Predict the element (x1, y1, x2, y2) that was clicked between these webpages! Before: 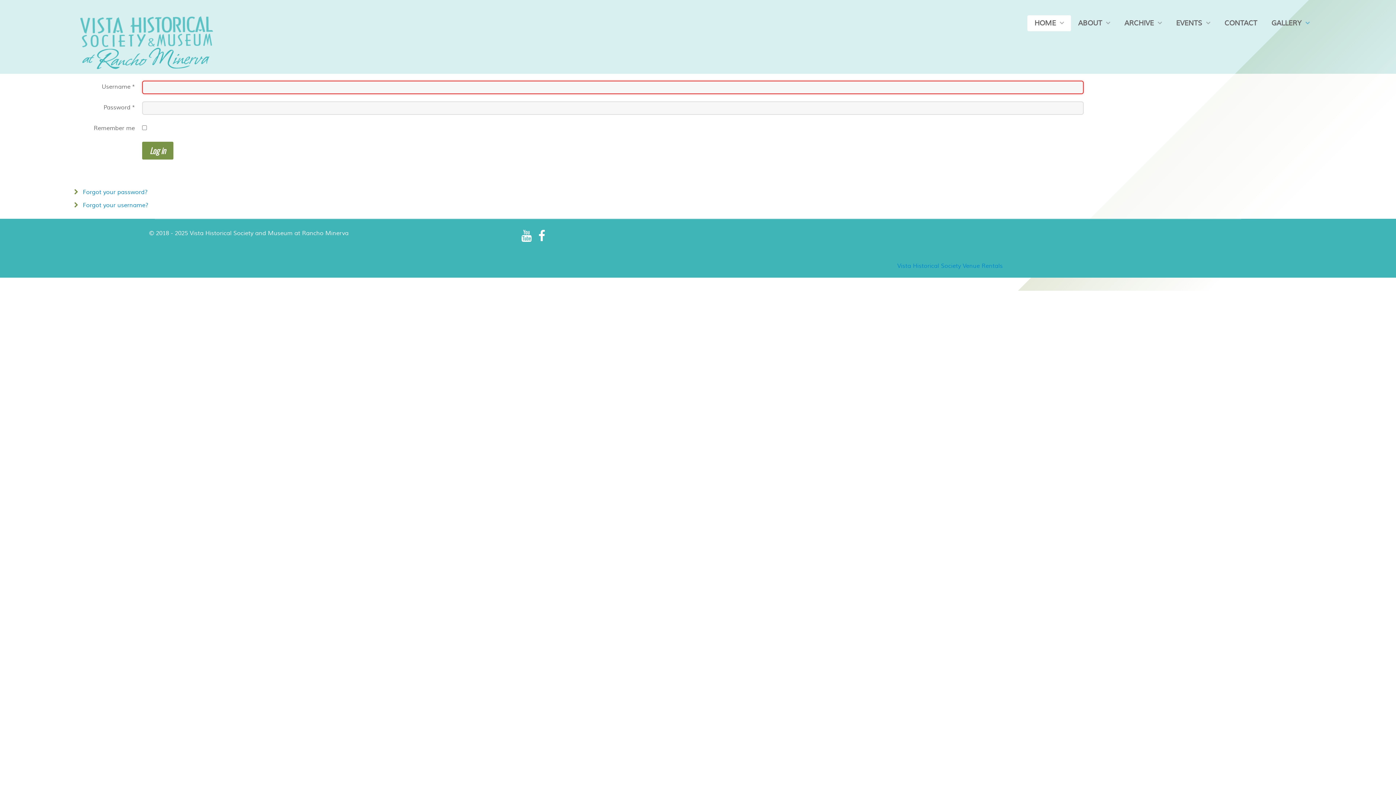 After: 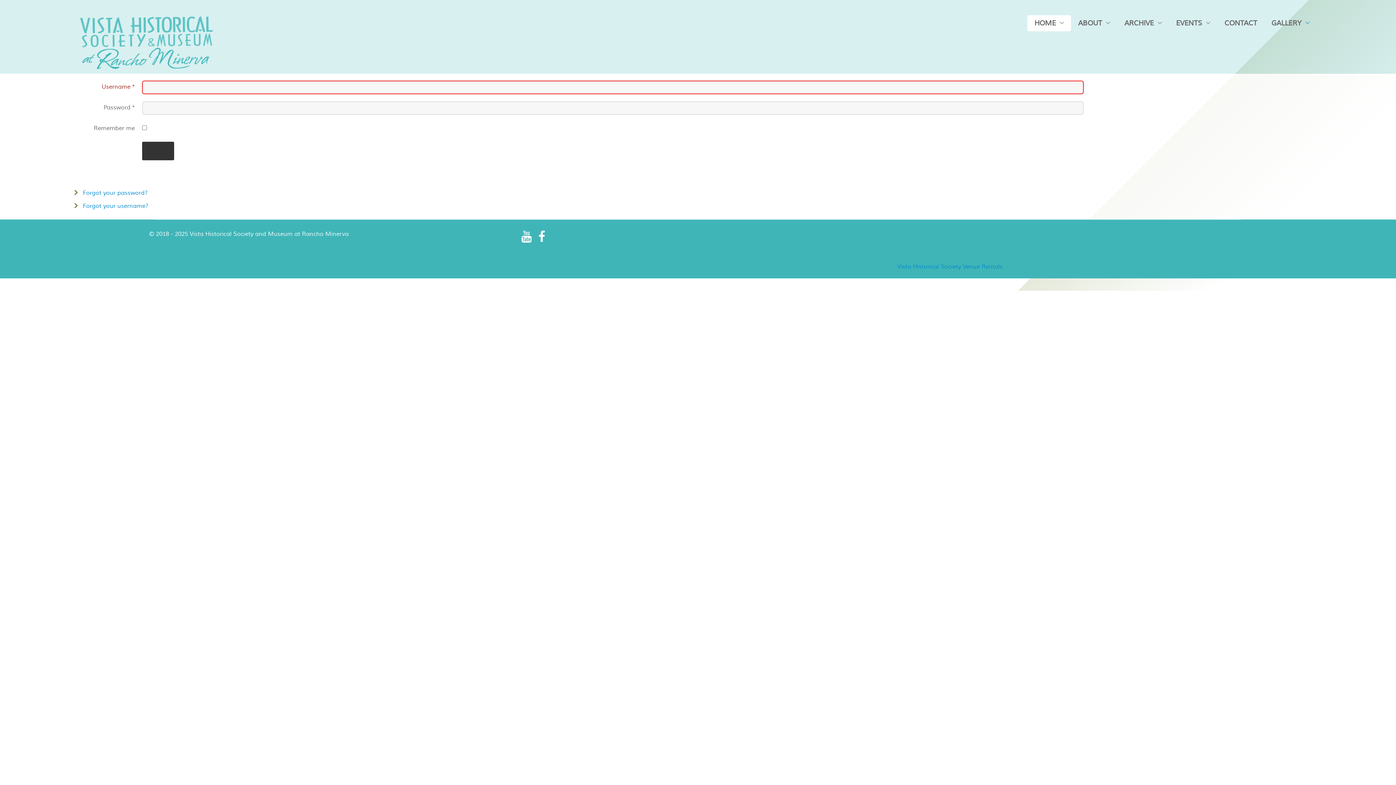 Action: label: Log in bbox: (142, 141, 173, 159)